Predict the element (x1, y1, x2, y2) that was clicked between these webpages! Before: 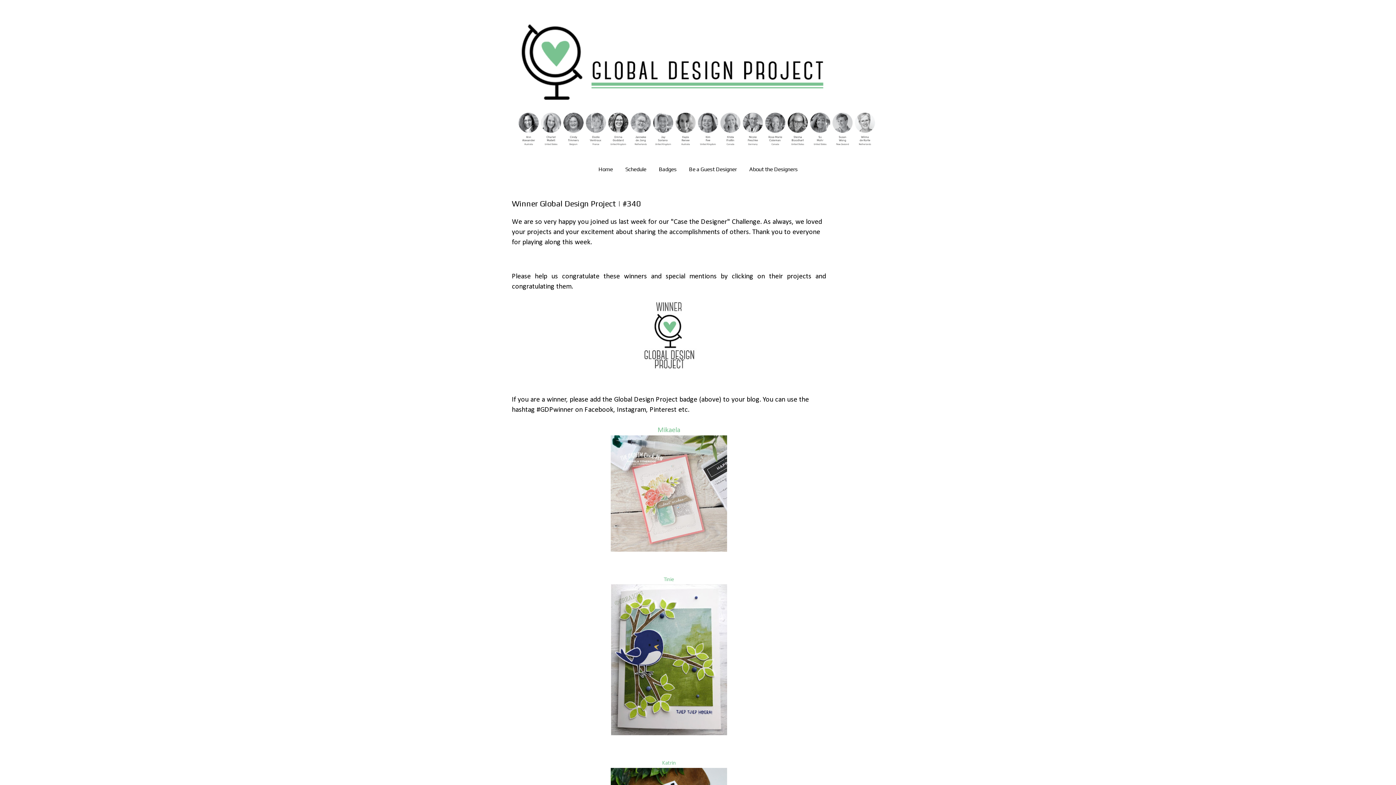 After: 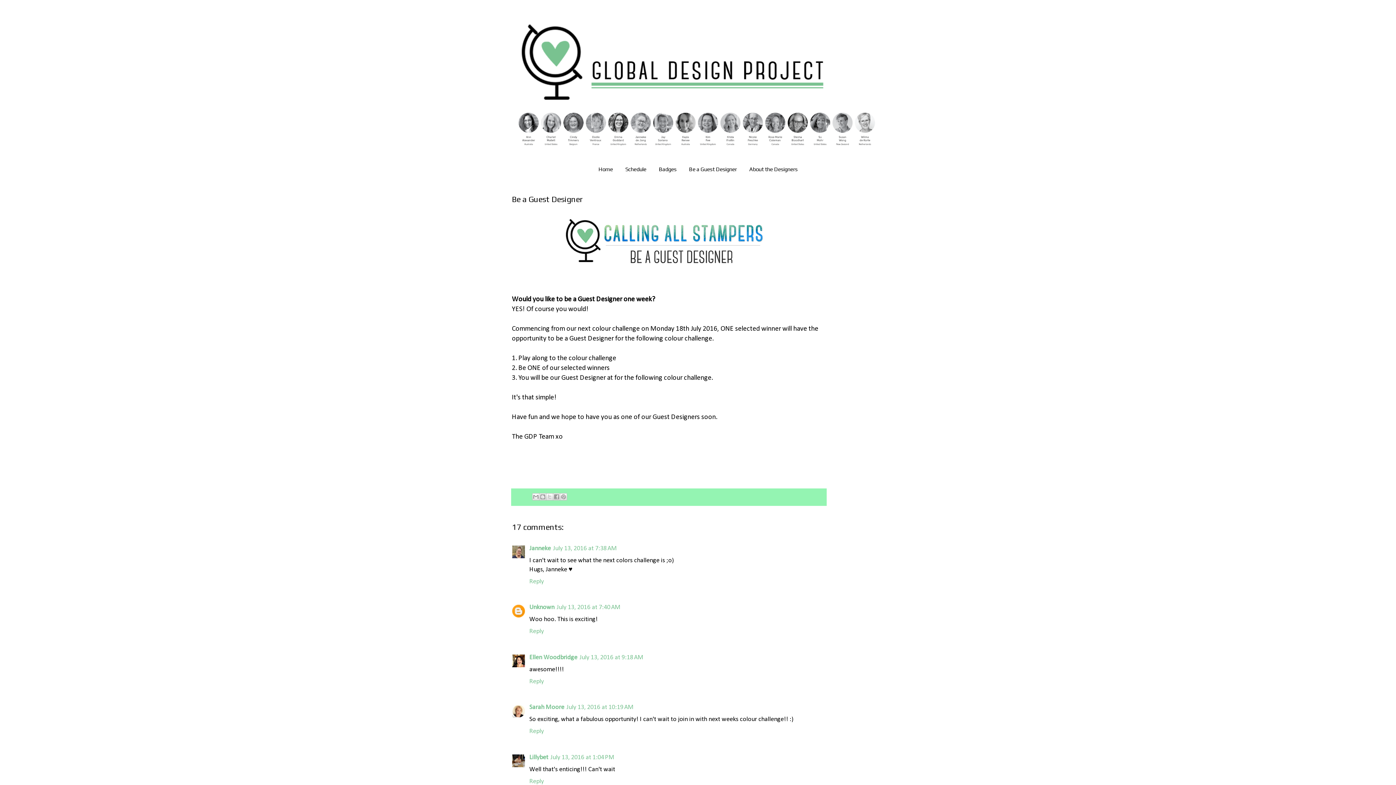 Action: bbox: (683, 162, 742, 175) label: Be a Guest Designer